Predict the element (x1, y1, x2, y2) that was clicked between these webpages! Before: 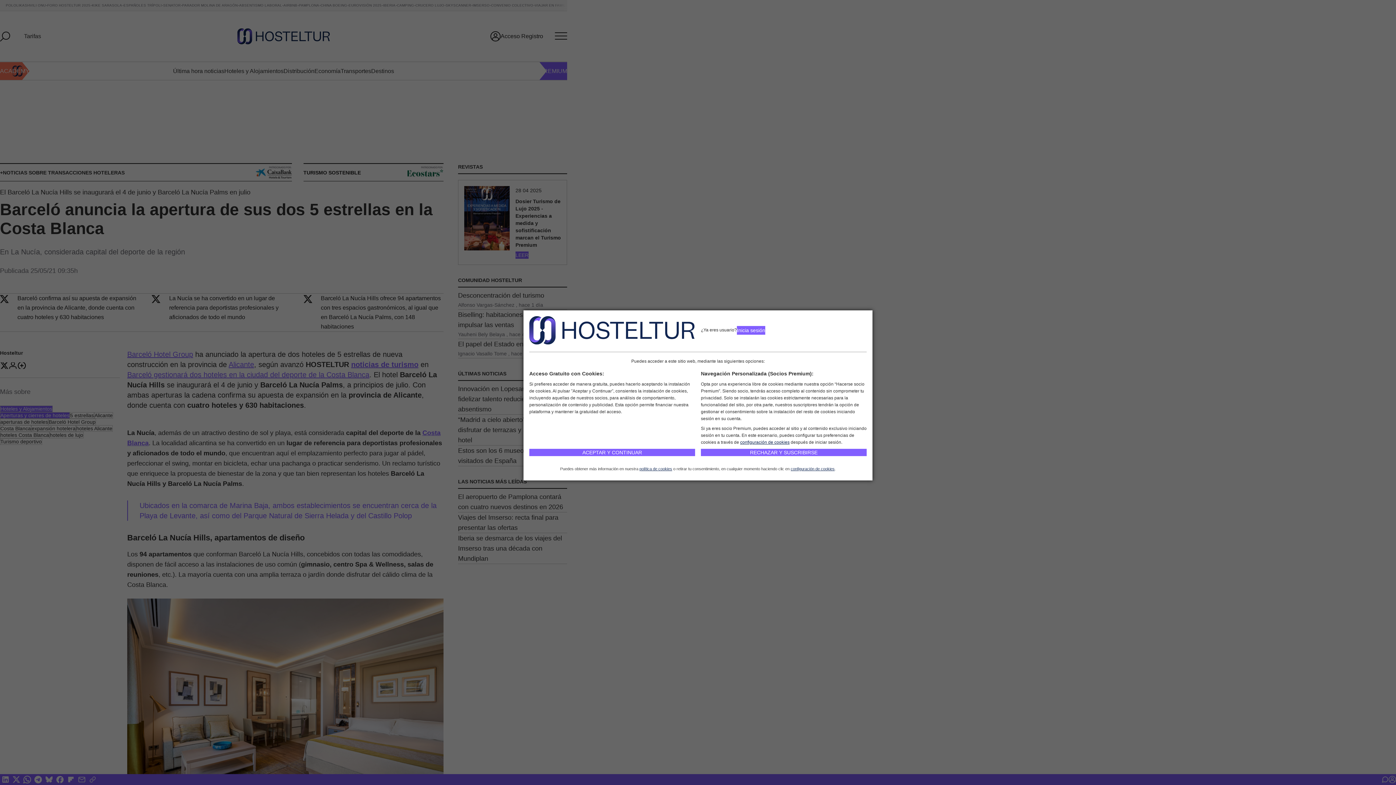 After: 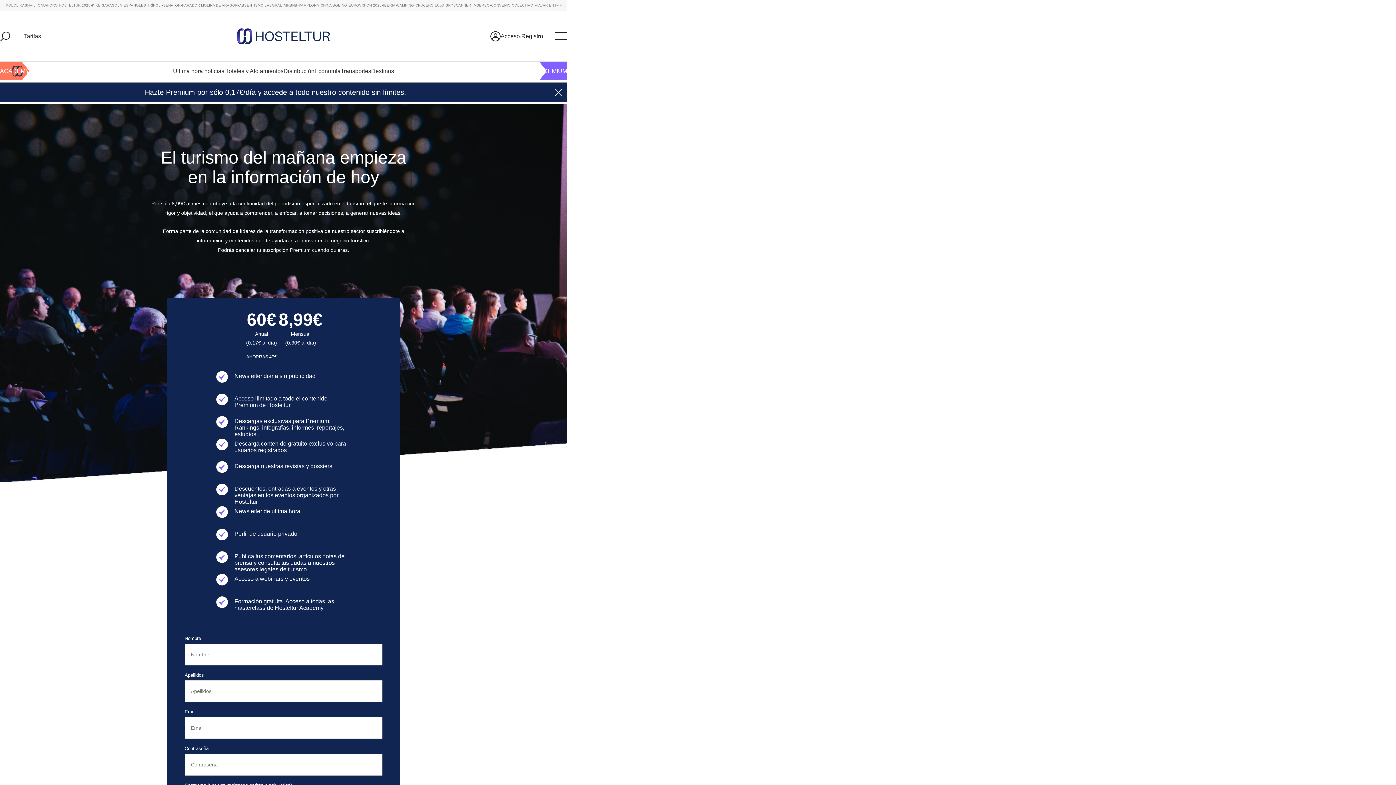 Action: label: RECHAZAR Y SUSCRIBIRSE bbox: (701, 449, 866, 456)